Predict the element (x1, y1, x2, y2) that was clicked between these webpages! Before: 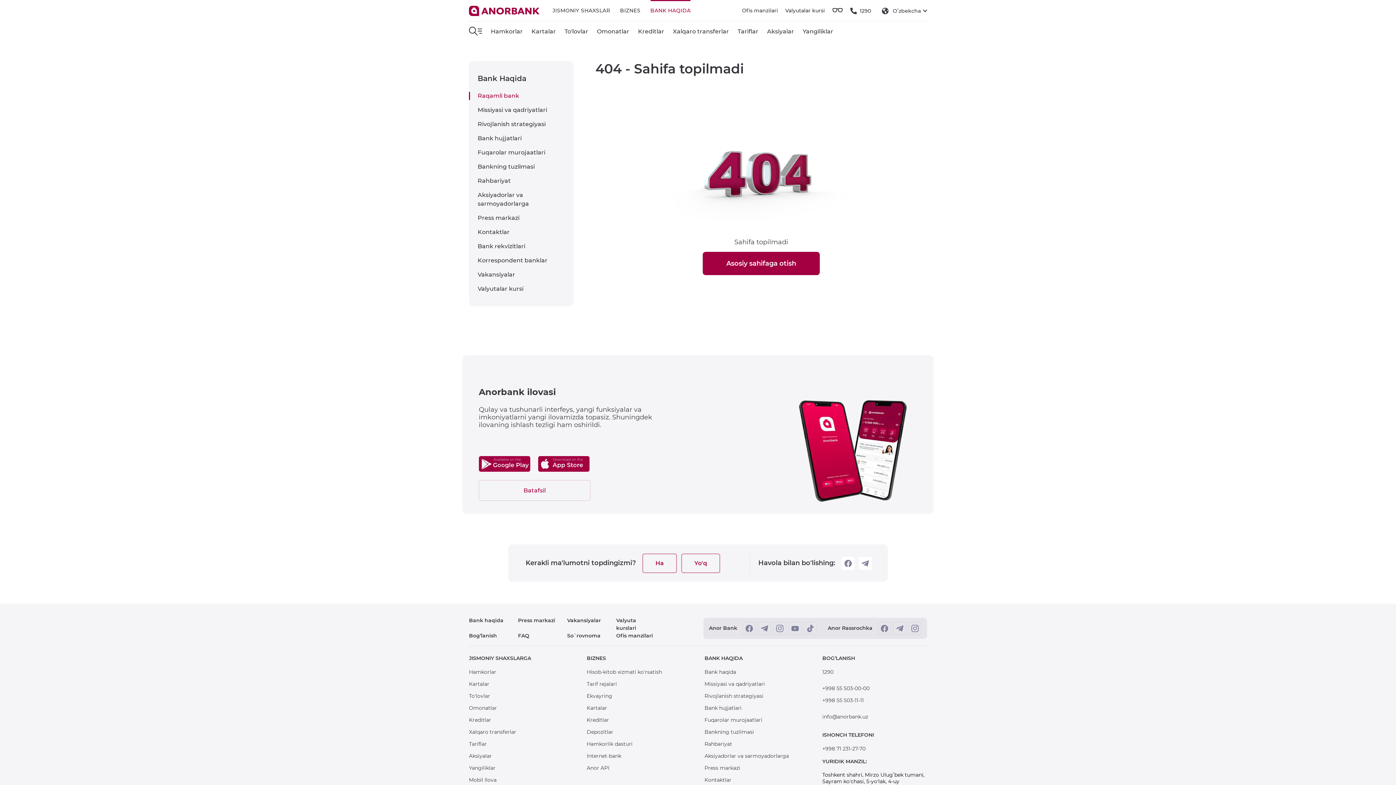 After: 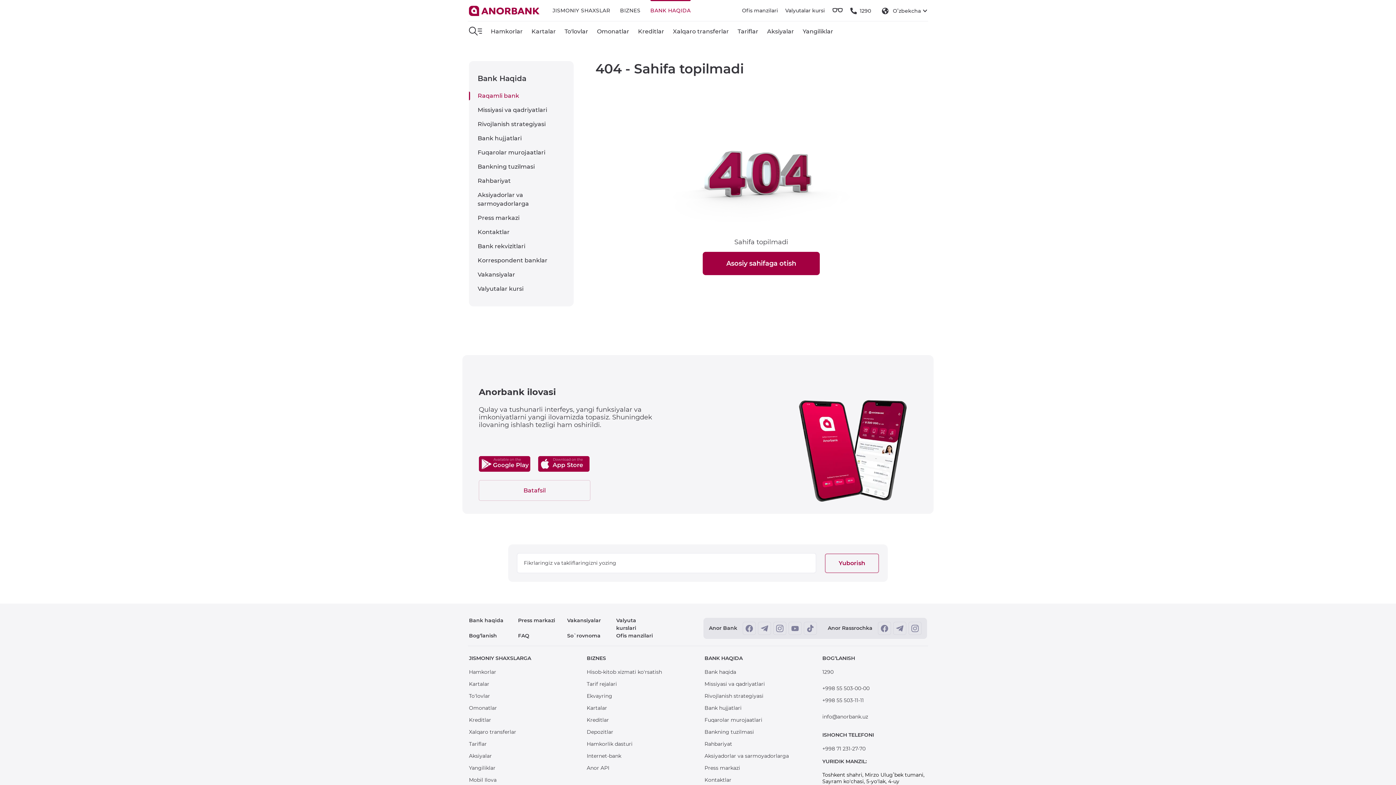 Action: label: Yo'q bbox: (681, 553, 720, 573)